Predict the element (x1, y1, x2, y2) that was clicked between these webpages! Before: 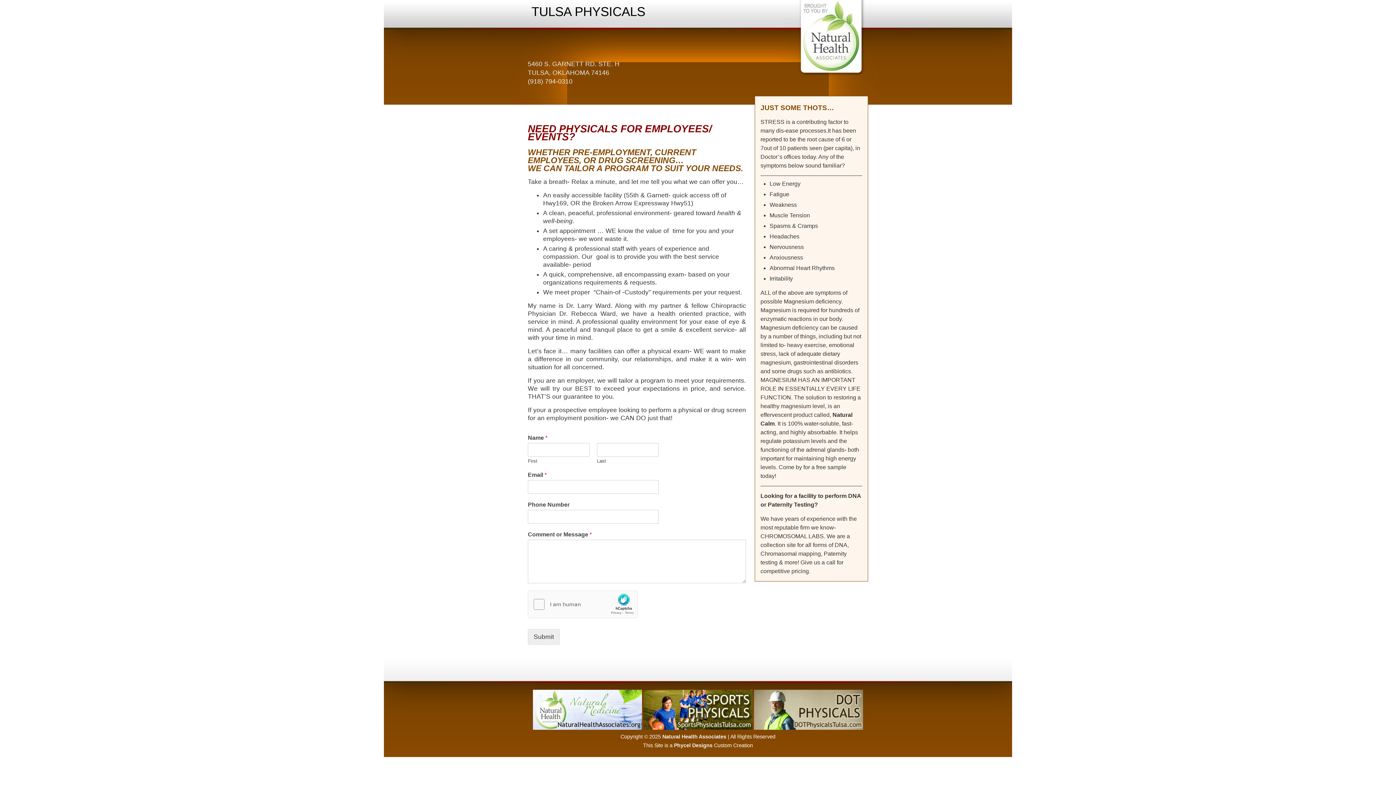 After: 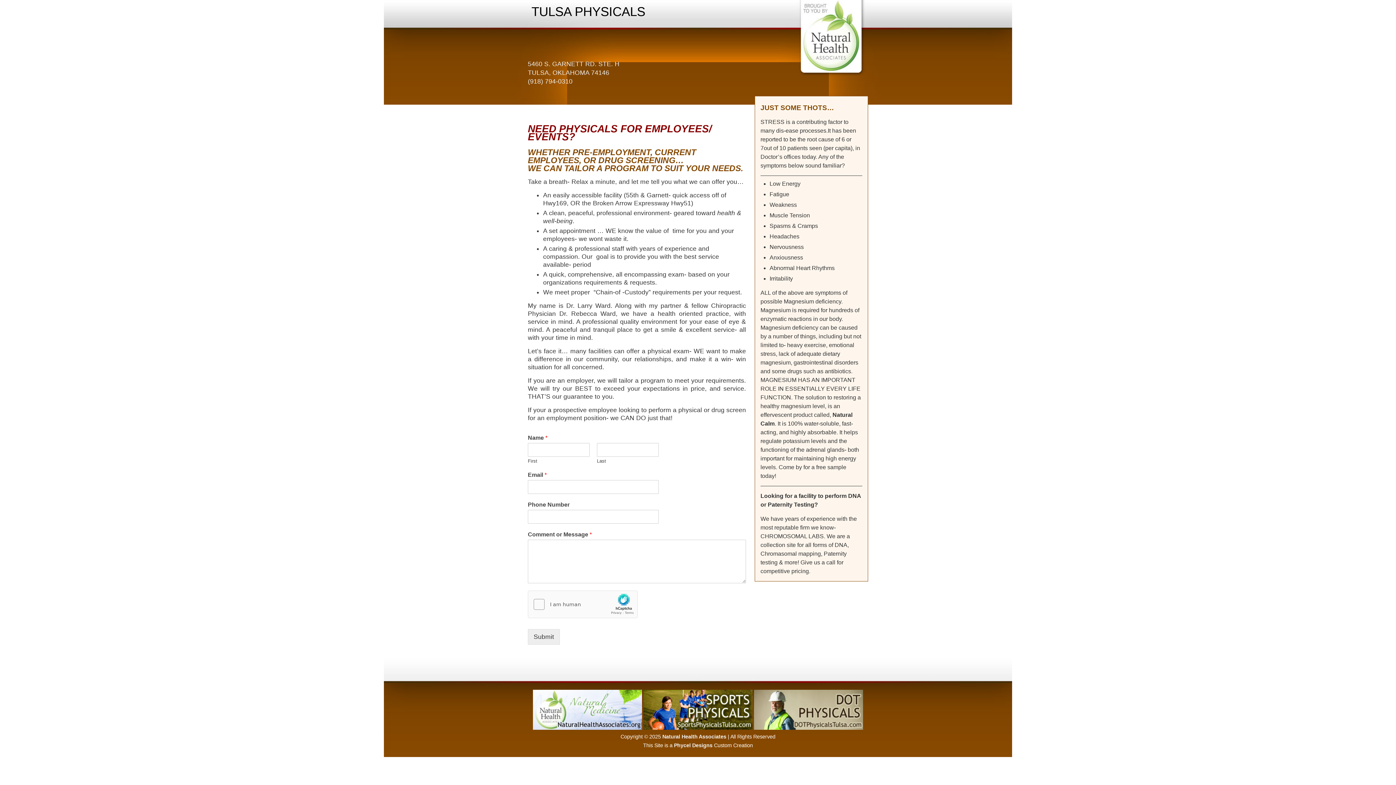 Action: label: Natural Health Associates bbox: (662, 734, 726, 740)